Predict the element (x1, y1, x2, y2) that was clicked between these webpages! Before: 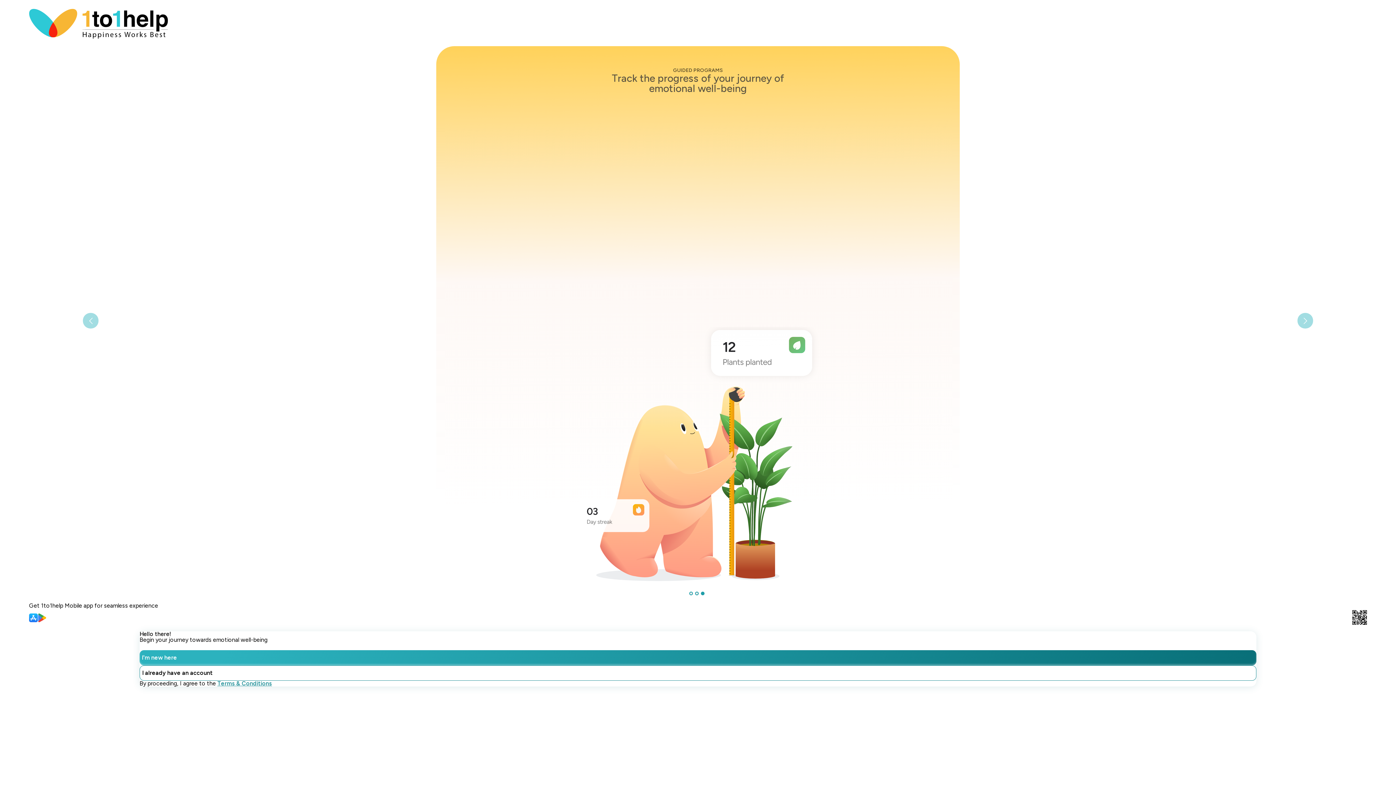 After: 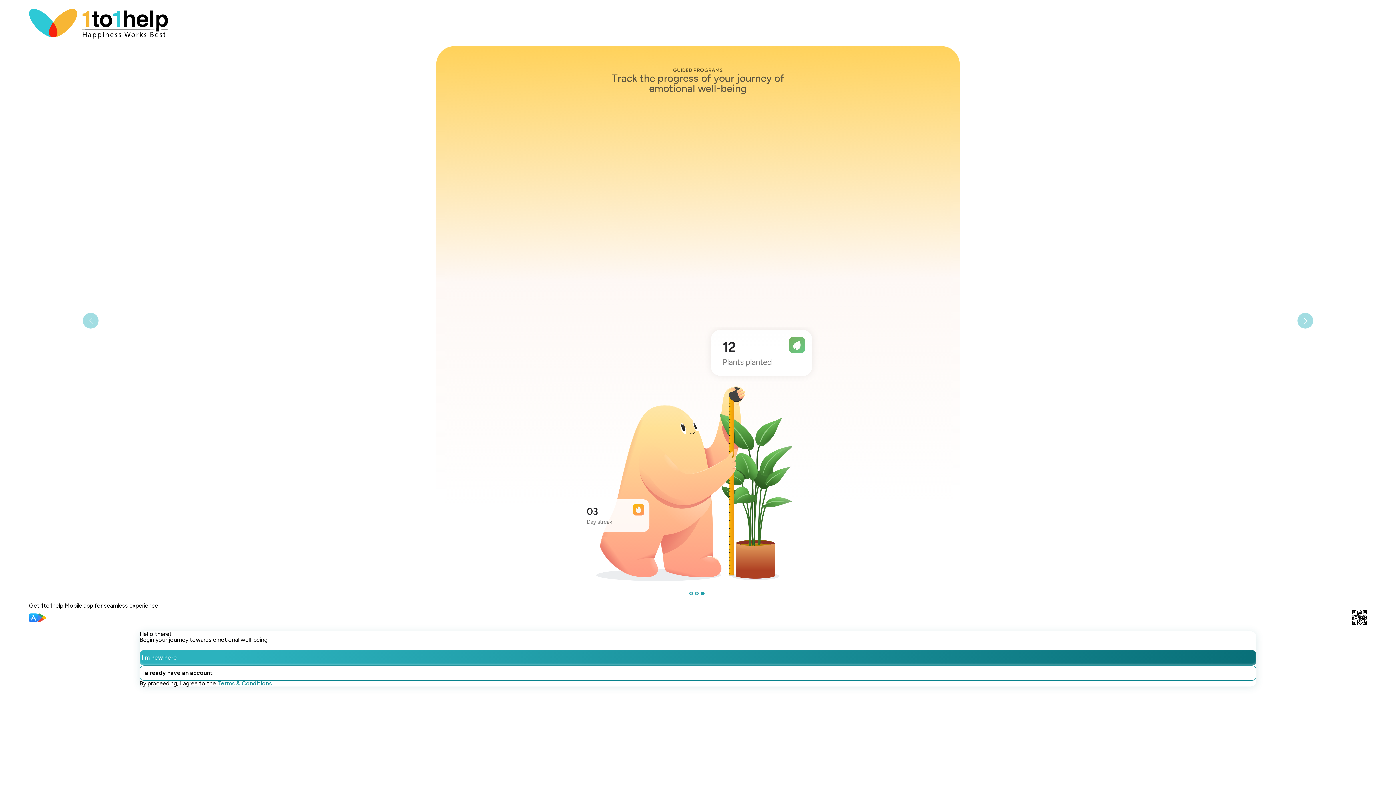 Action: bbox: (0, 19, 197, 25)